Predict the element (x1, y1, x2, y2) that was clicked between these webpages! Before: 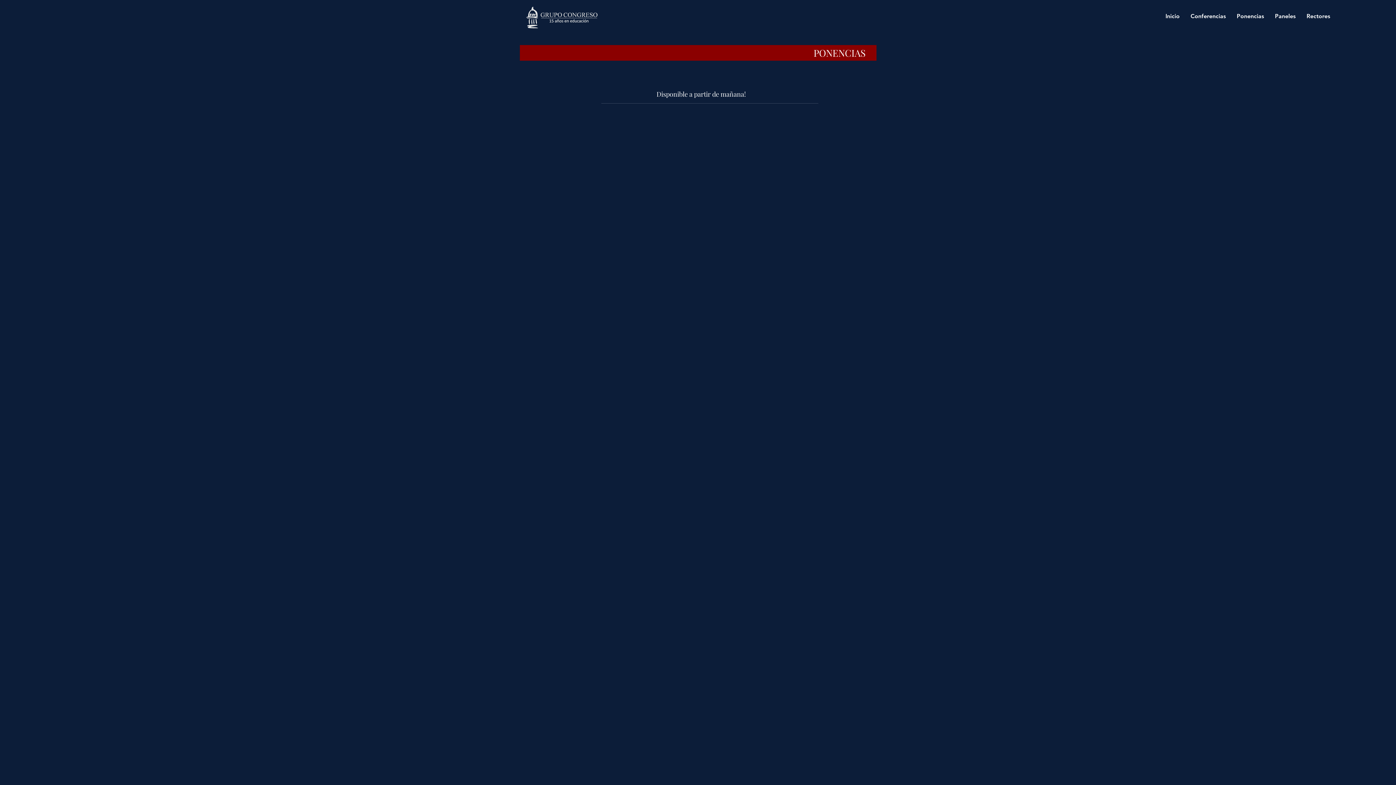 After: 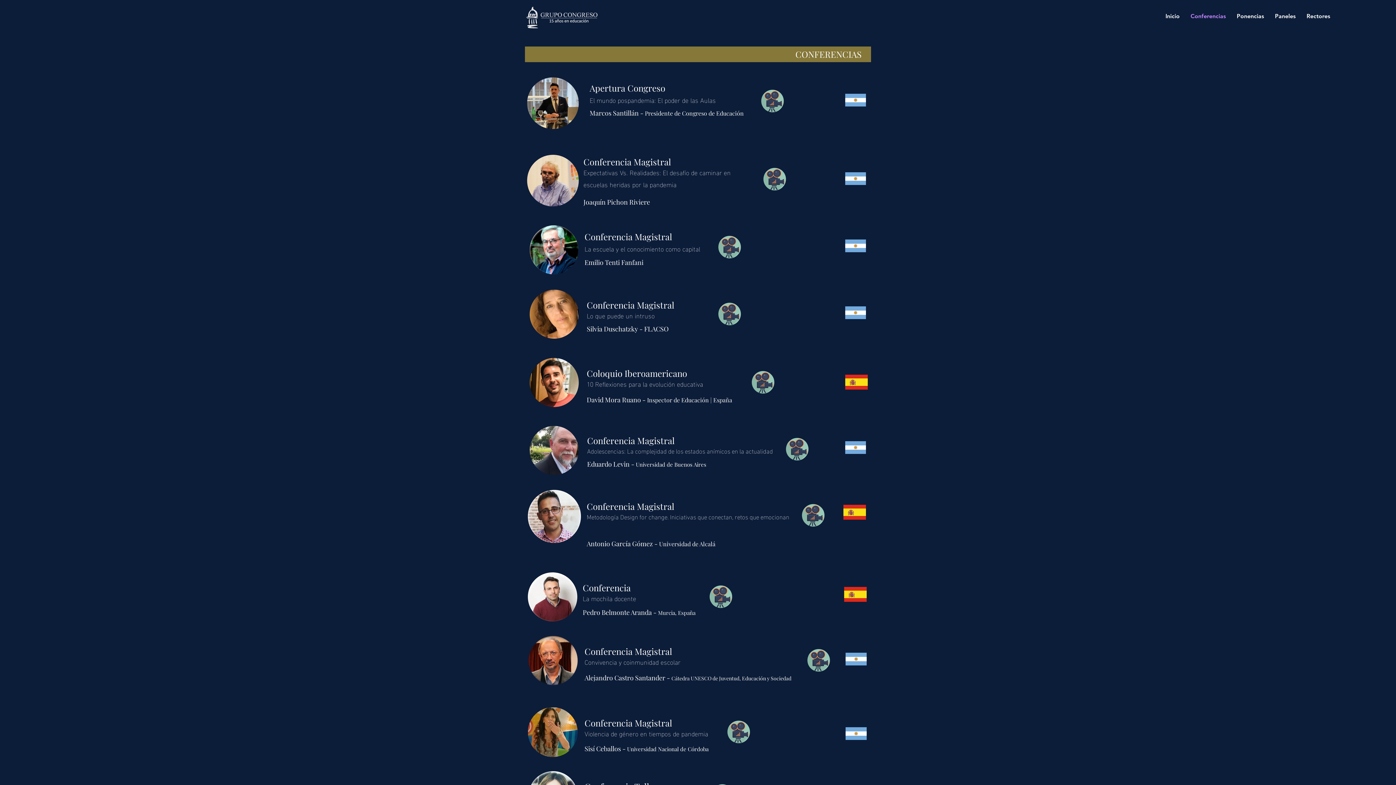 Action: label: Conferencias bbox: (1185, 7, 1231, 25)